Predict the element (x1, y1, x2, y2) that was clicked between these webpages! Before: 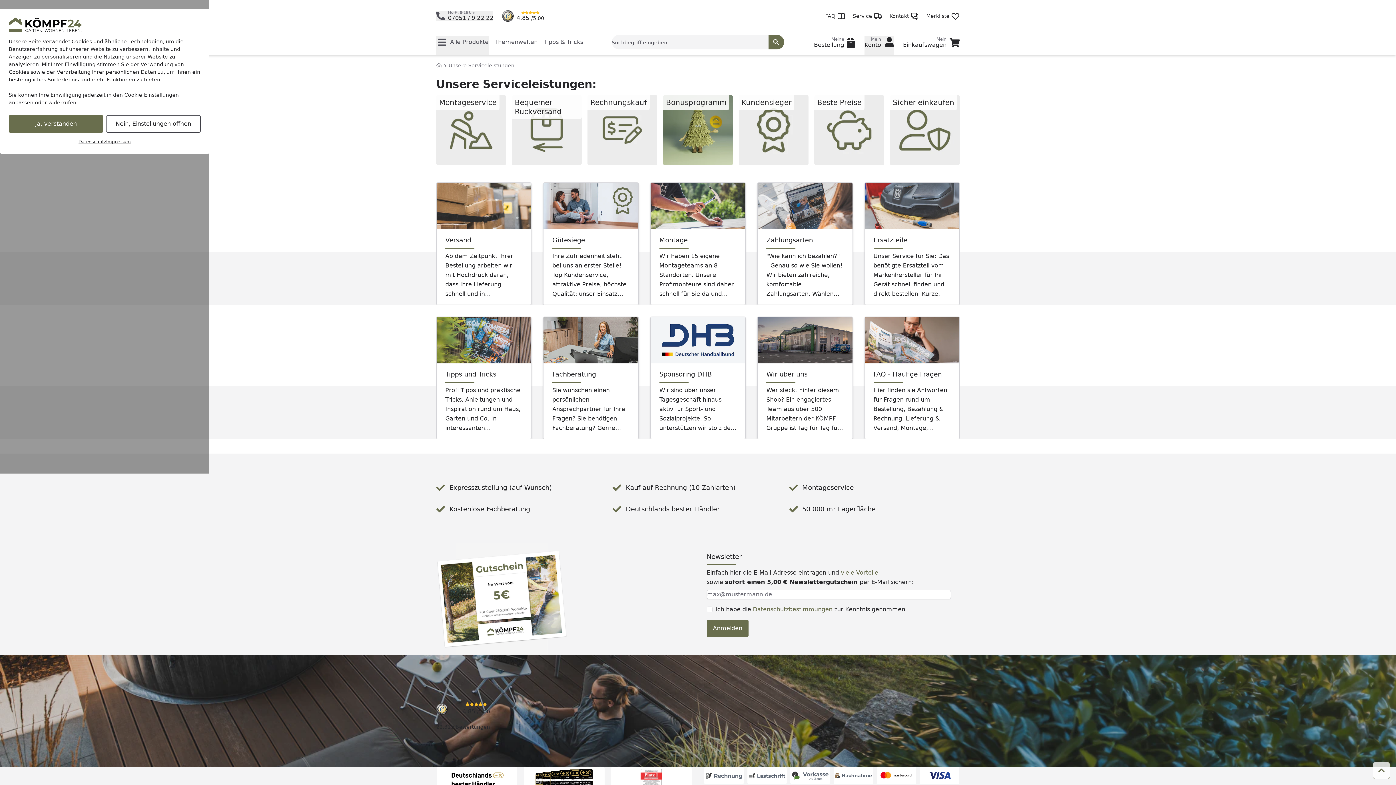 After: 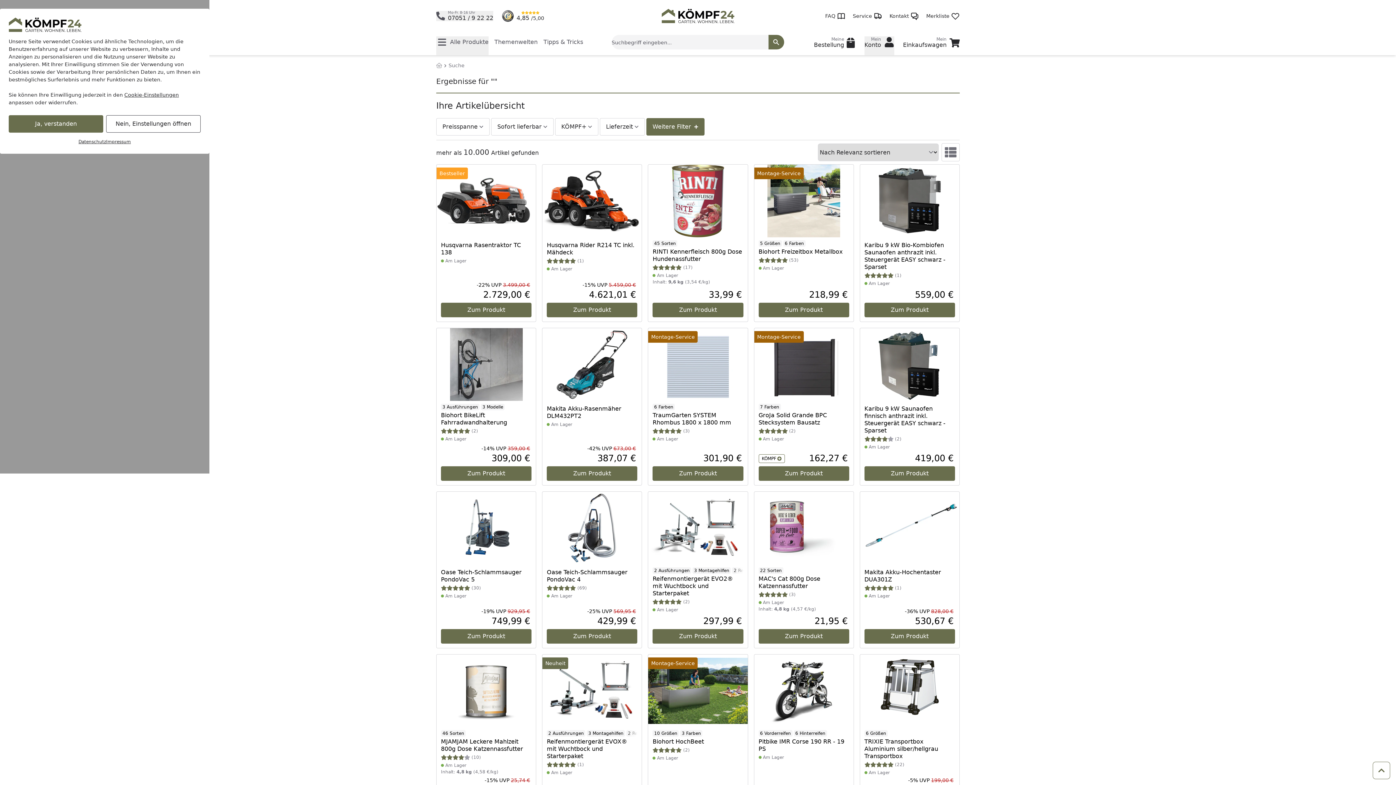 Action: bbox: (768, 34, 784, 49)